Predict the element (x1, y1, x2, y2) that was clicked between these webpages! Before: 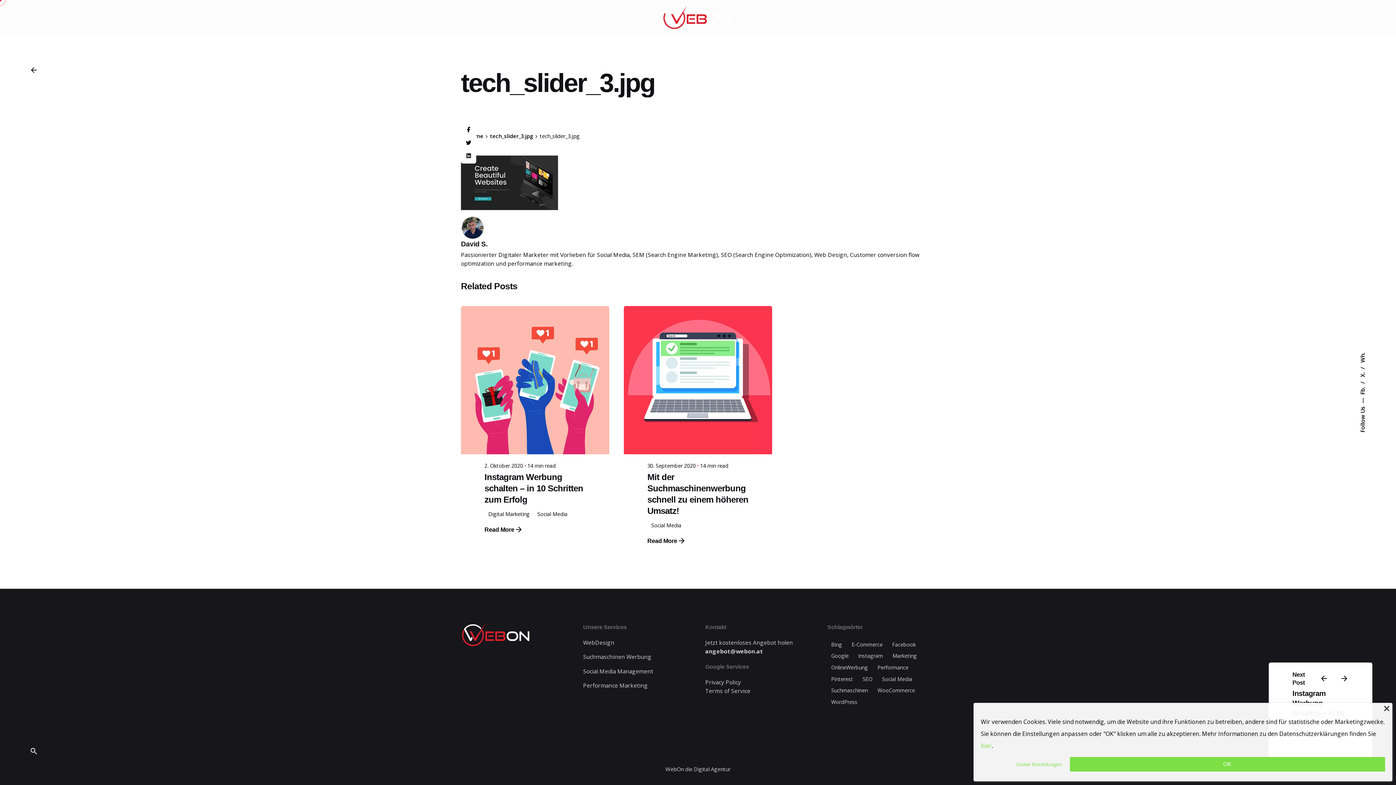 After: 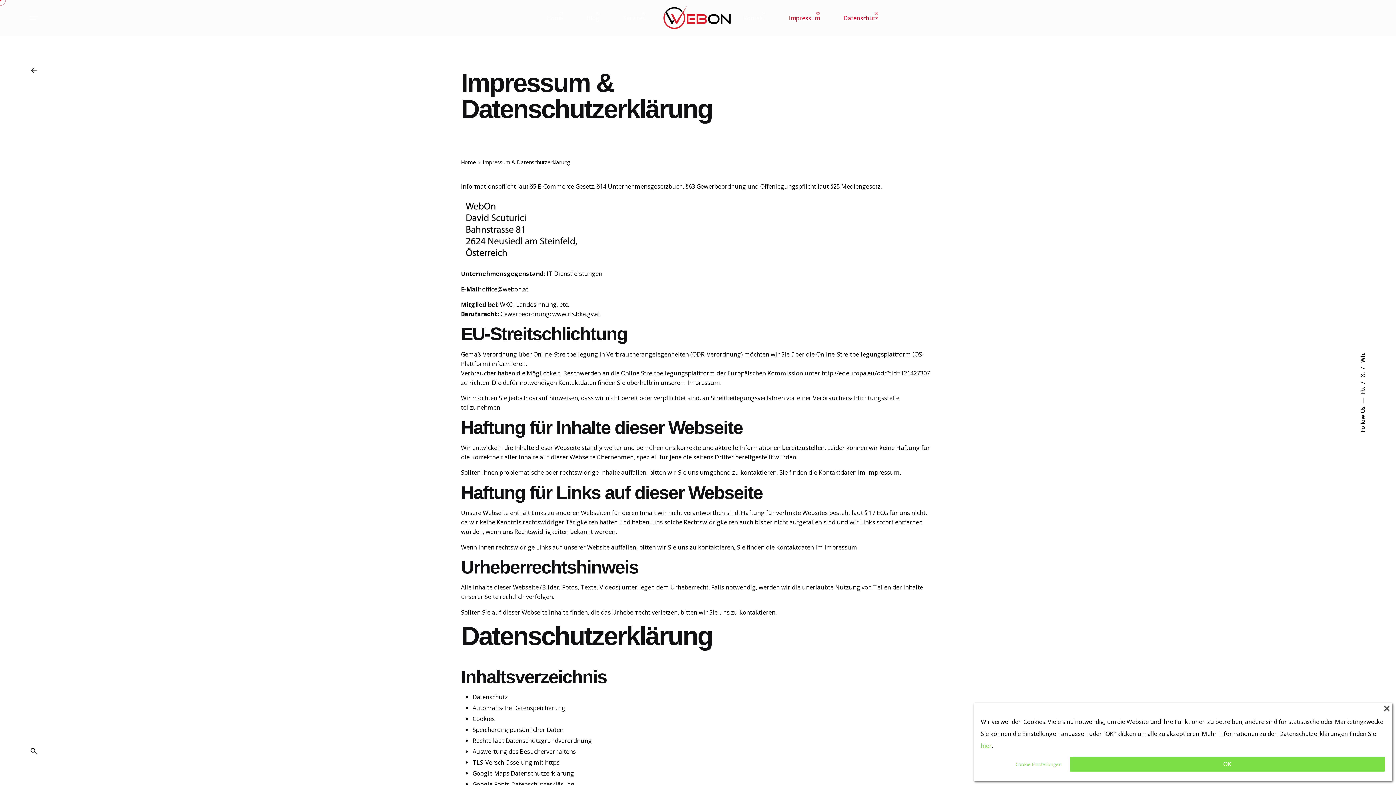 Action: label: Impressum bbox: (777, 10, 831, 26)